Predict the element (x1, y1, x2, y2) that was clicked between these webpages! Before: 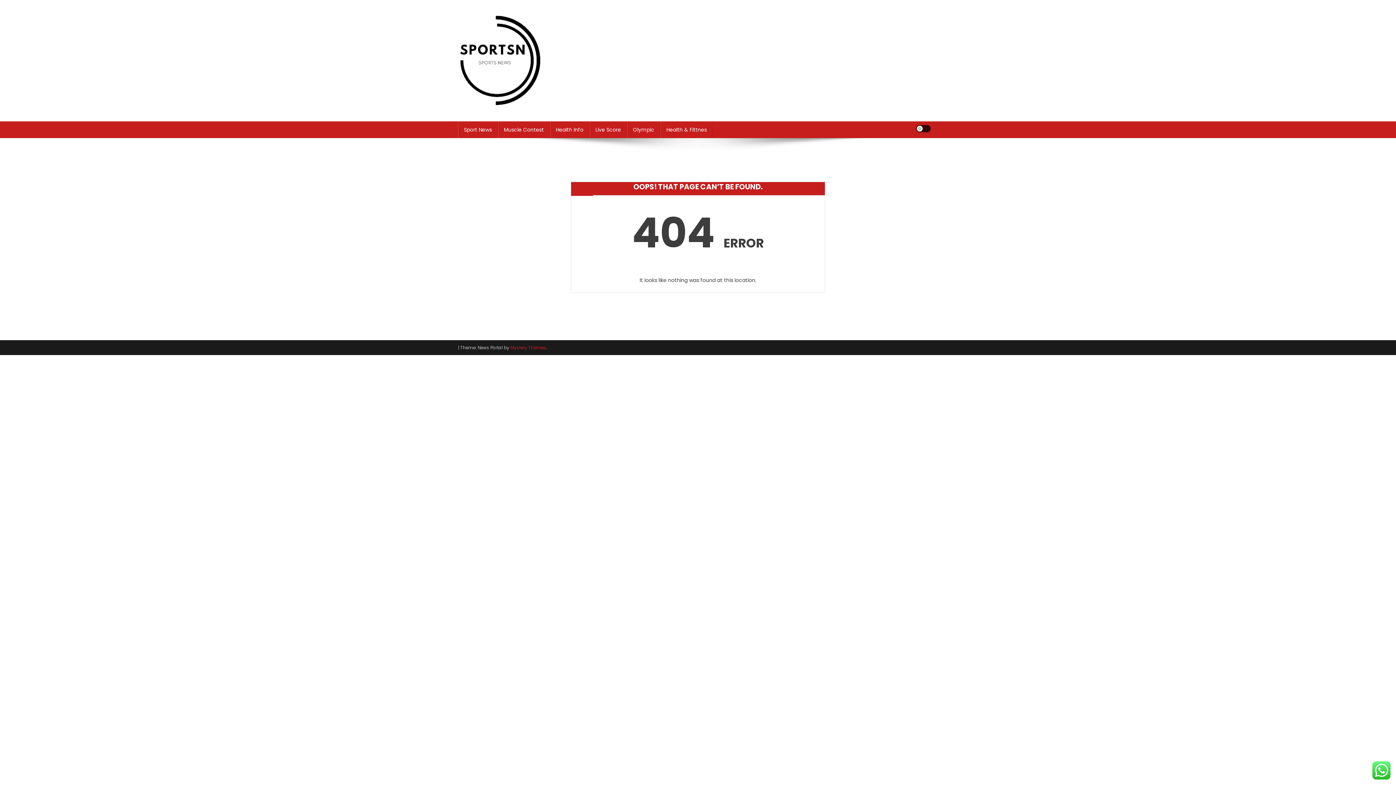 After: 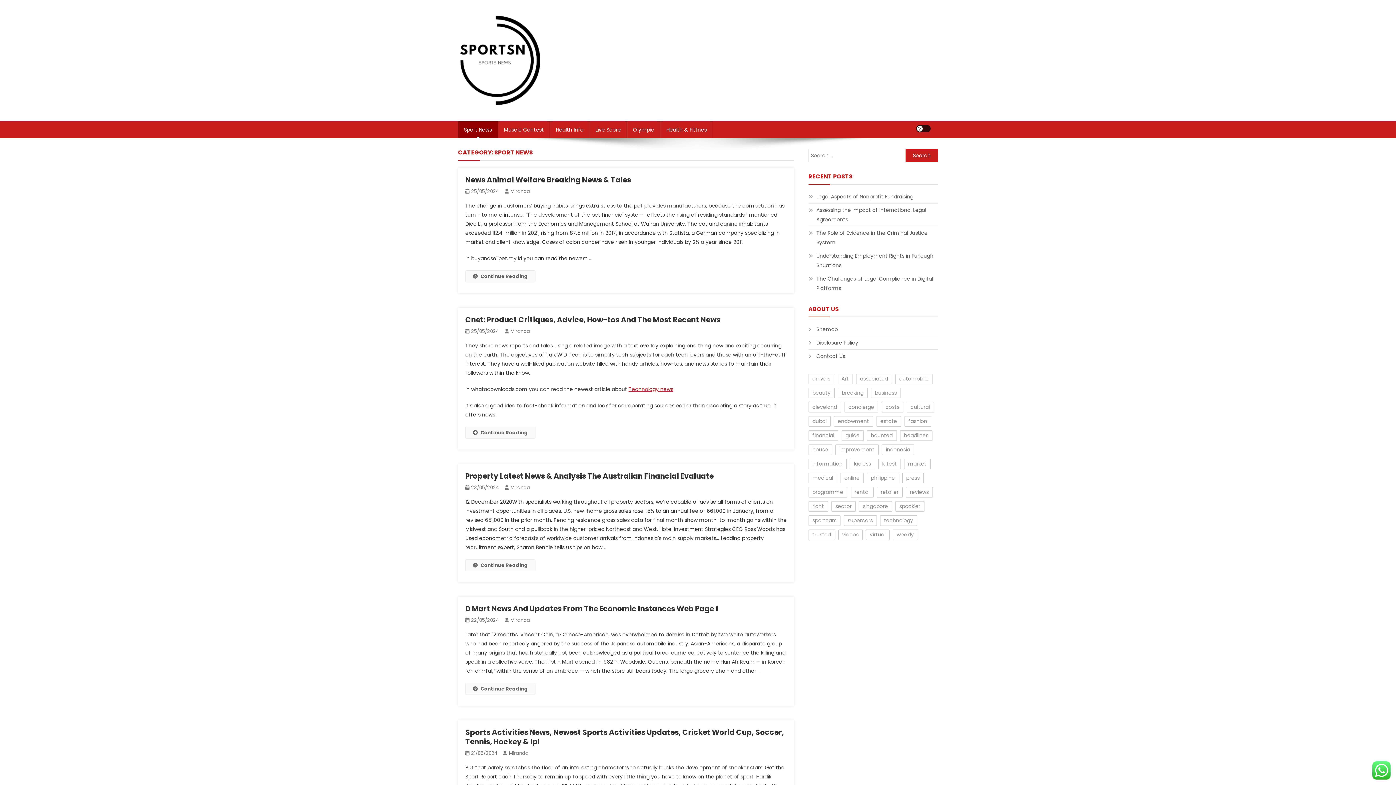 Action: bbox: (458, 121, 497, 138) label: Sport News